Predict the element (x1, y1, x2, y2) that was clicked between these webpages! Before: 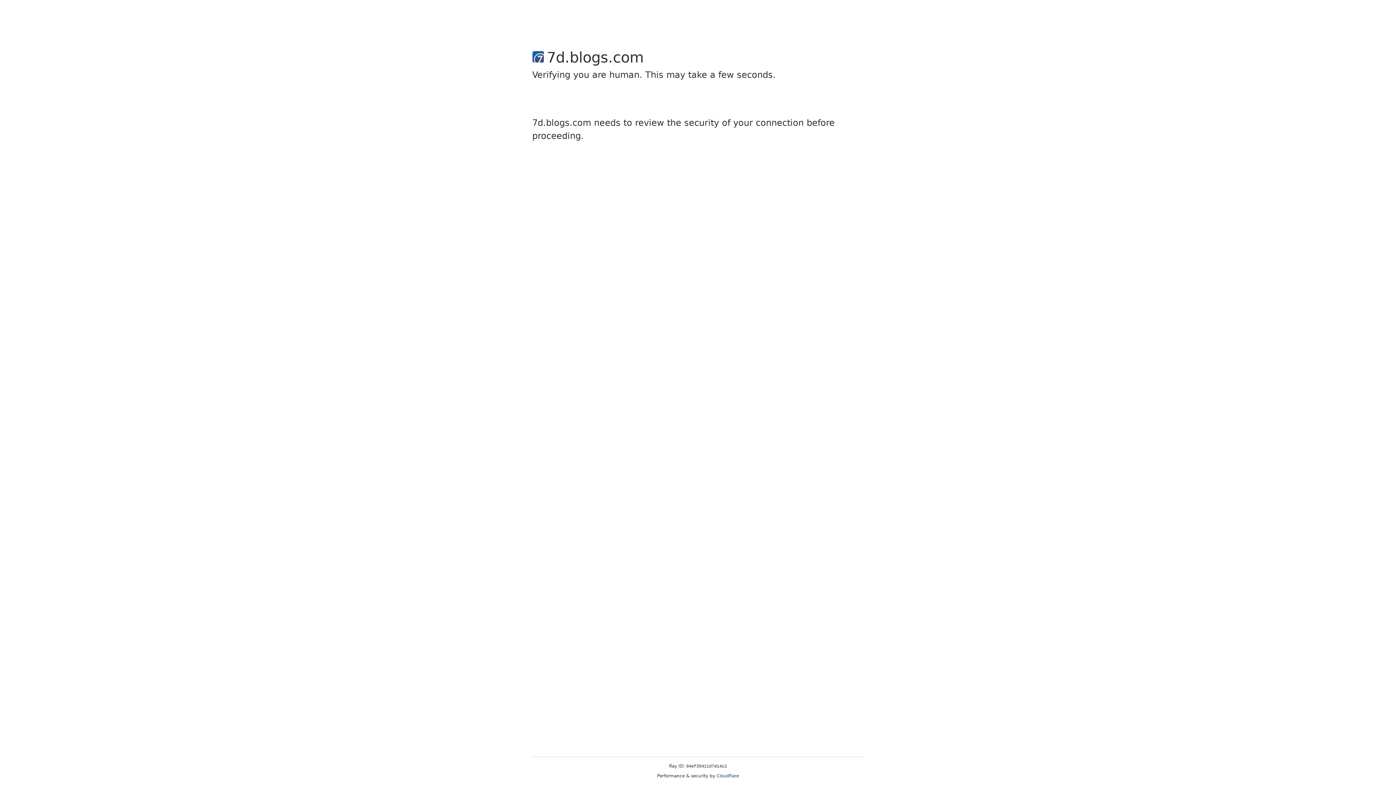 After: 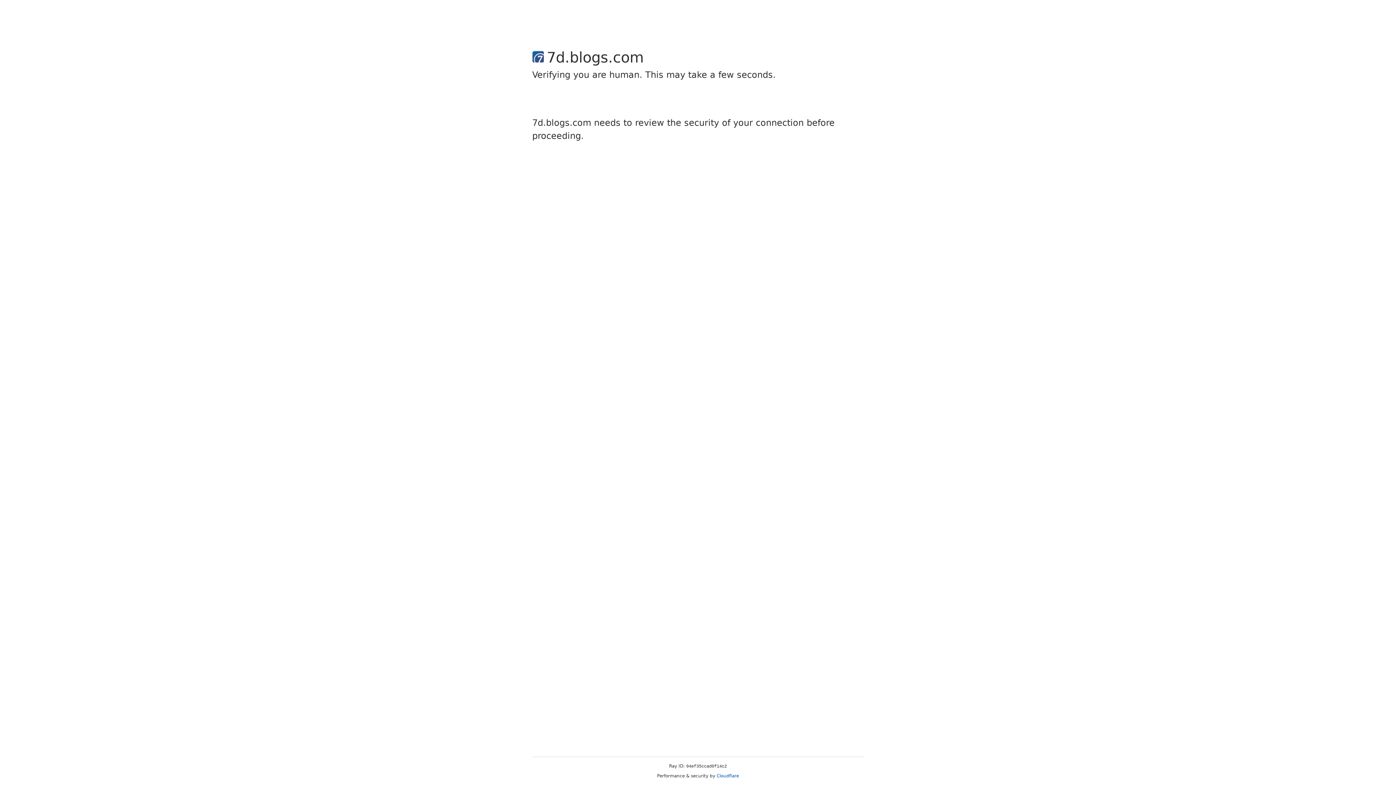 Action: label: Cloudflare bbox: (716, 773, 739, 778)